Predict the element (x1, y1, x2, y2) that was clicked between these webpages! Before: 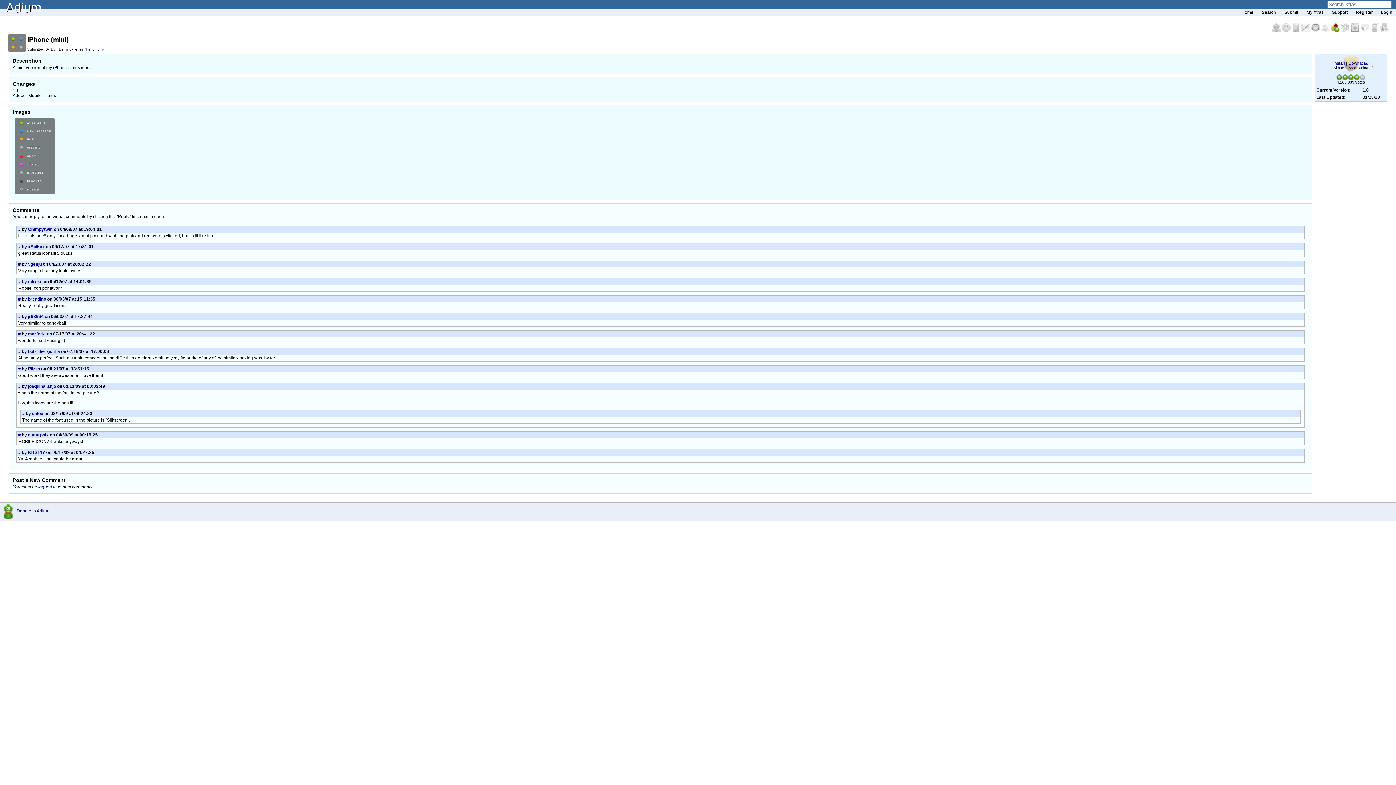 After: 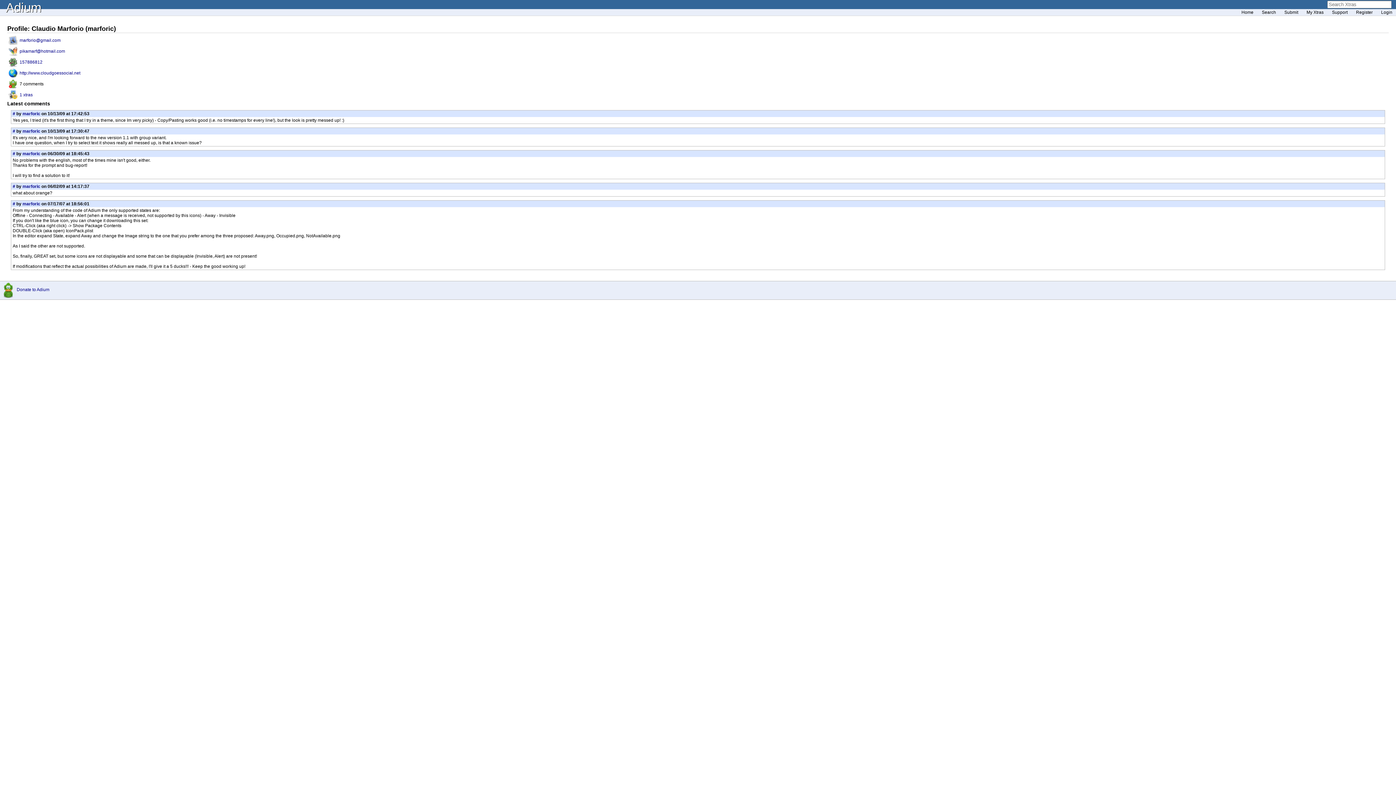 Action: bbox: (28, 331, 45, 336) label: marforic